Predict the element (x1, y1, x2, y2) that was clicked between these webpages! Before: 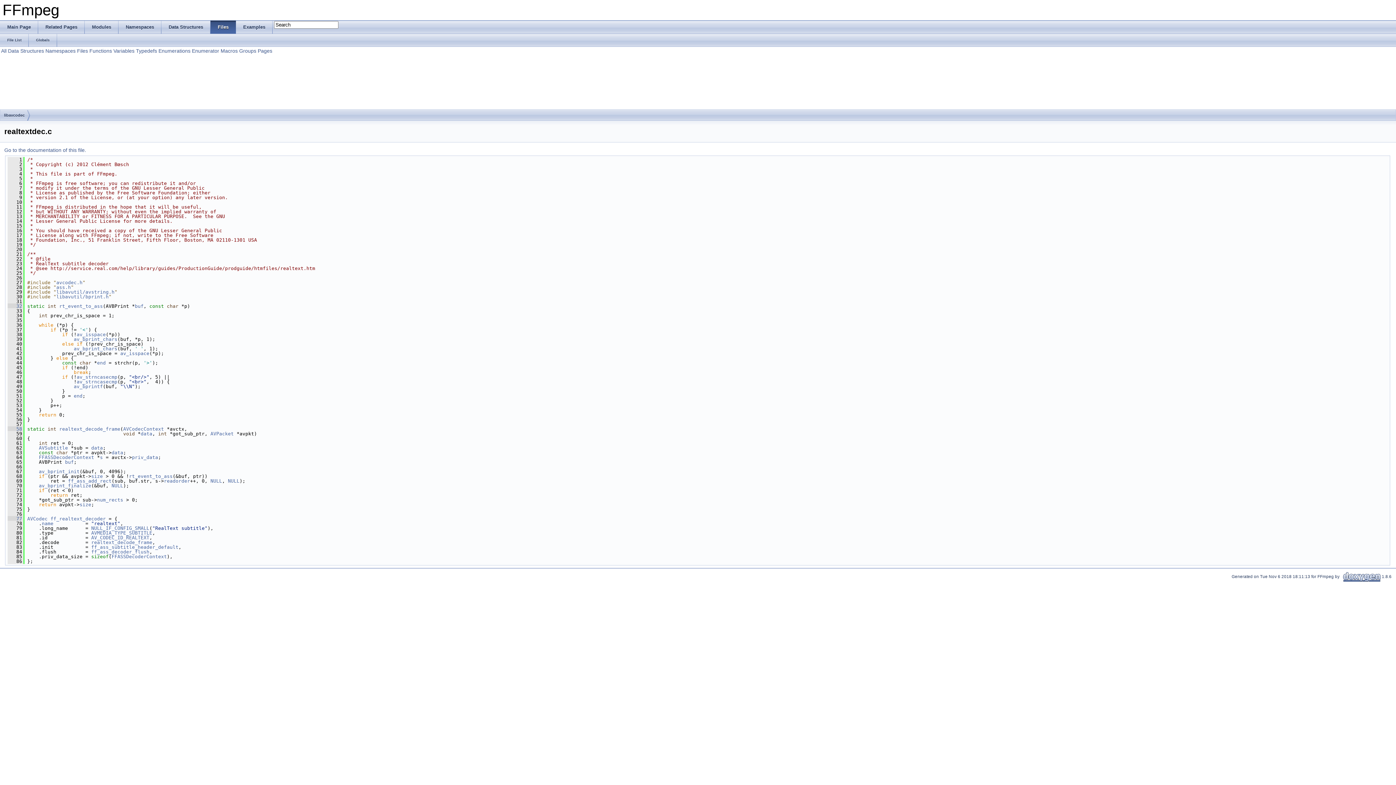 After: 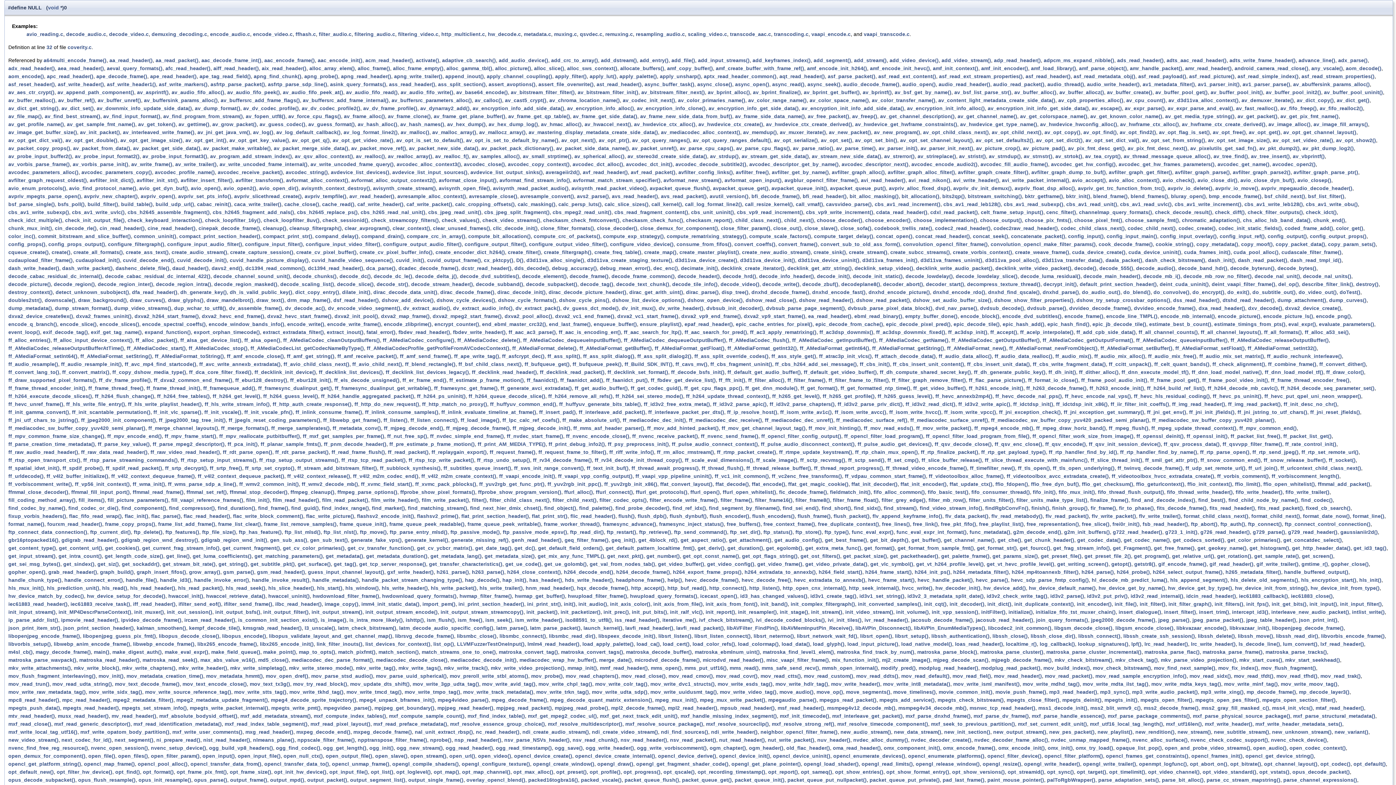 Action: bbox: (210, 478, 222, 484) label: NULL